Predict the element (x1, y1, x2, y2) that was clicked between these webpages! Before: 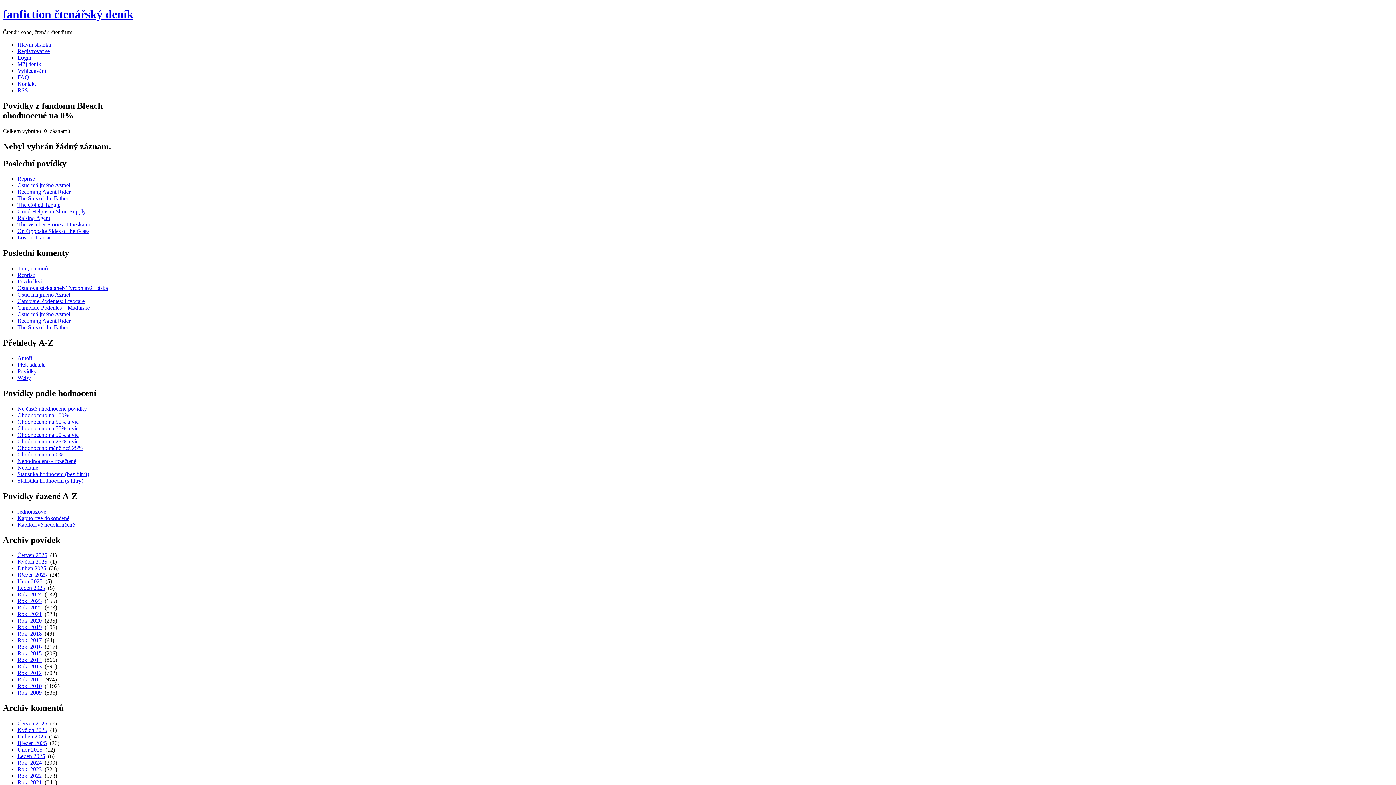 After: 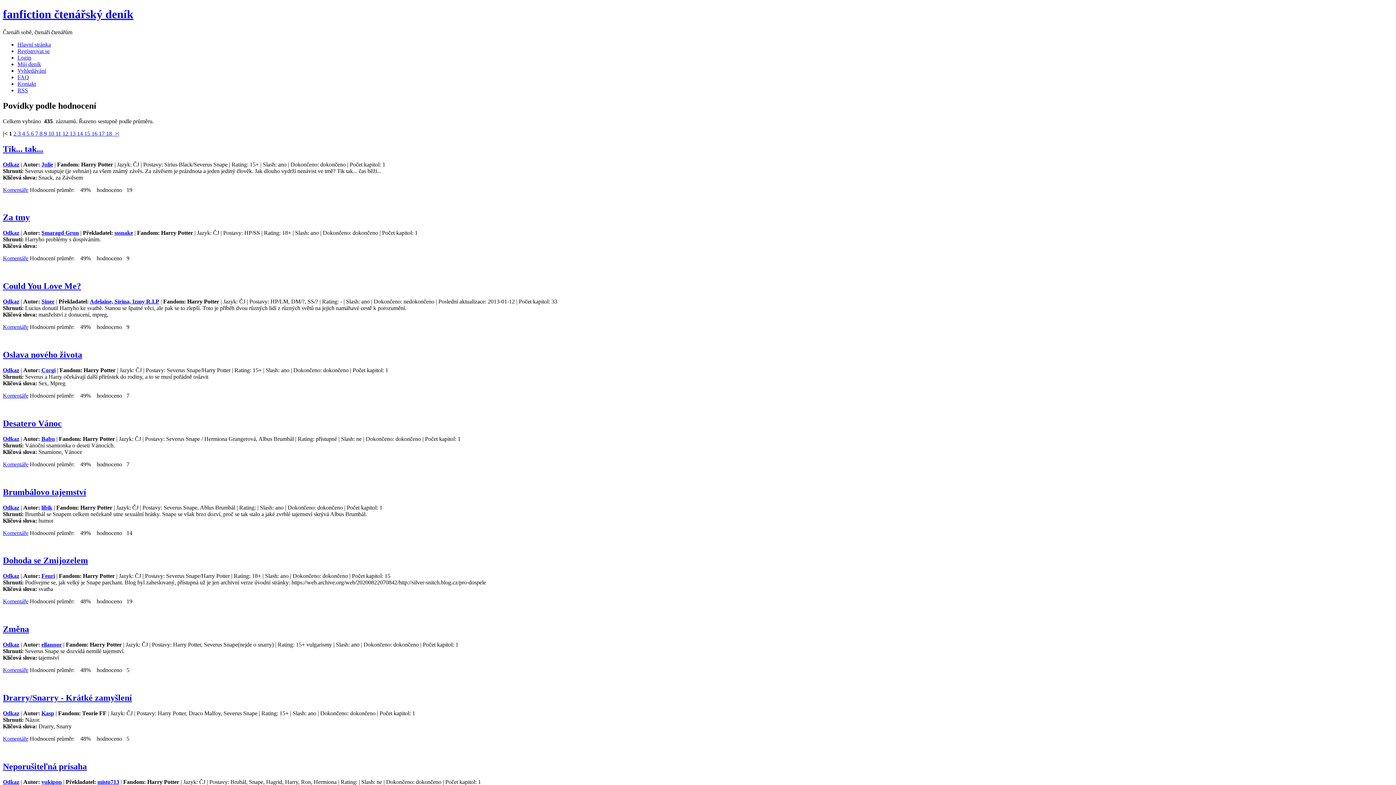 Action: bbox: (17, 438, 78, 444) label: Ohodnoceno na 25% a víc